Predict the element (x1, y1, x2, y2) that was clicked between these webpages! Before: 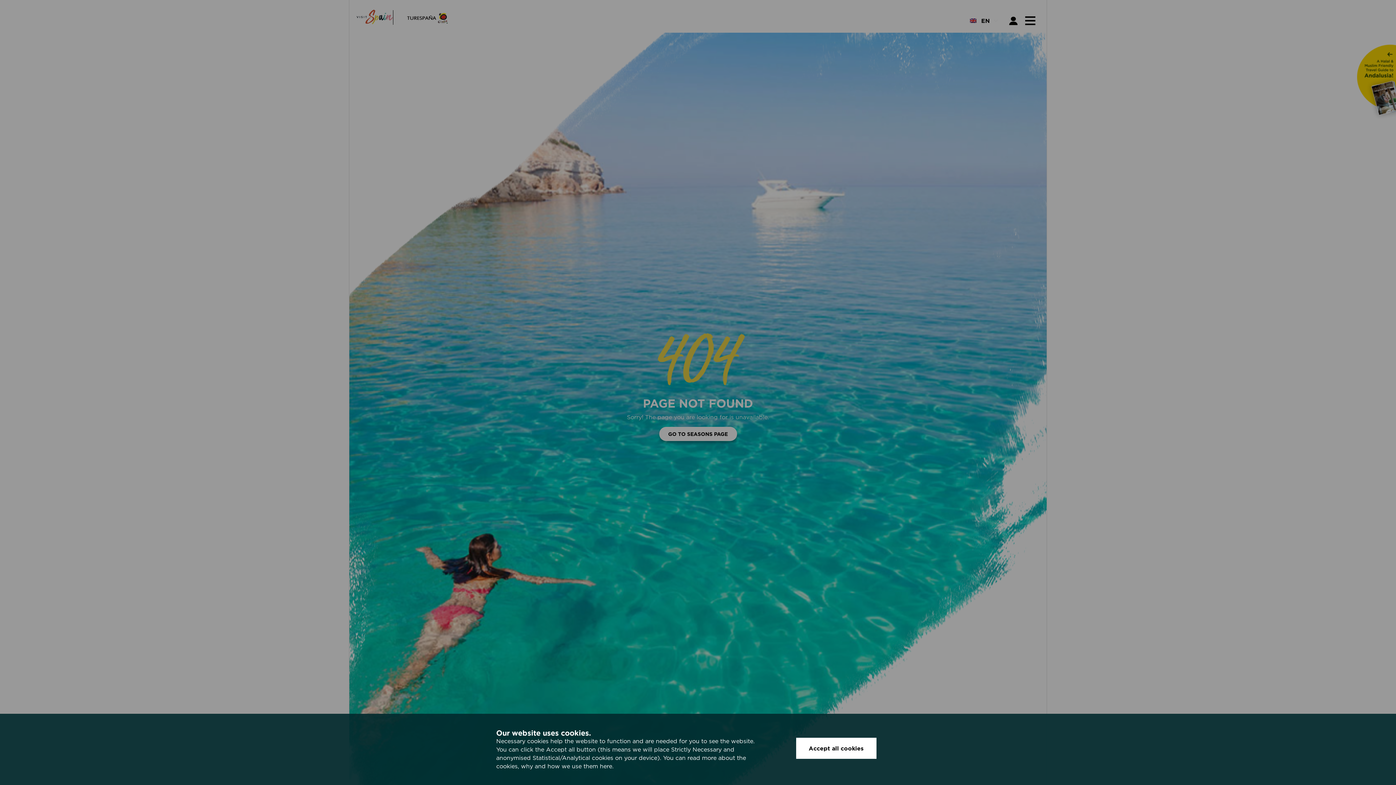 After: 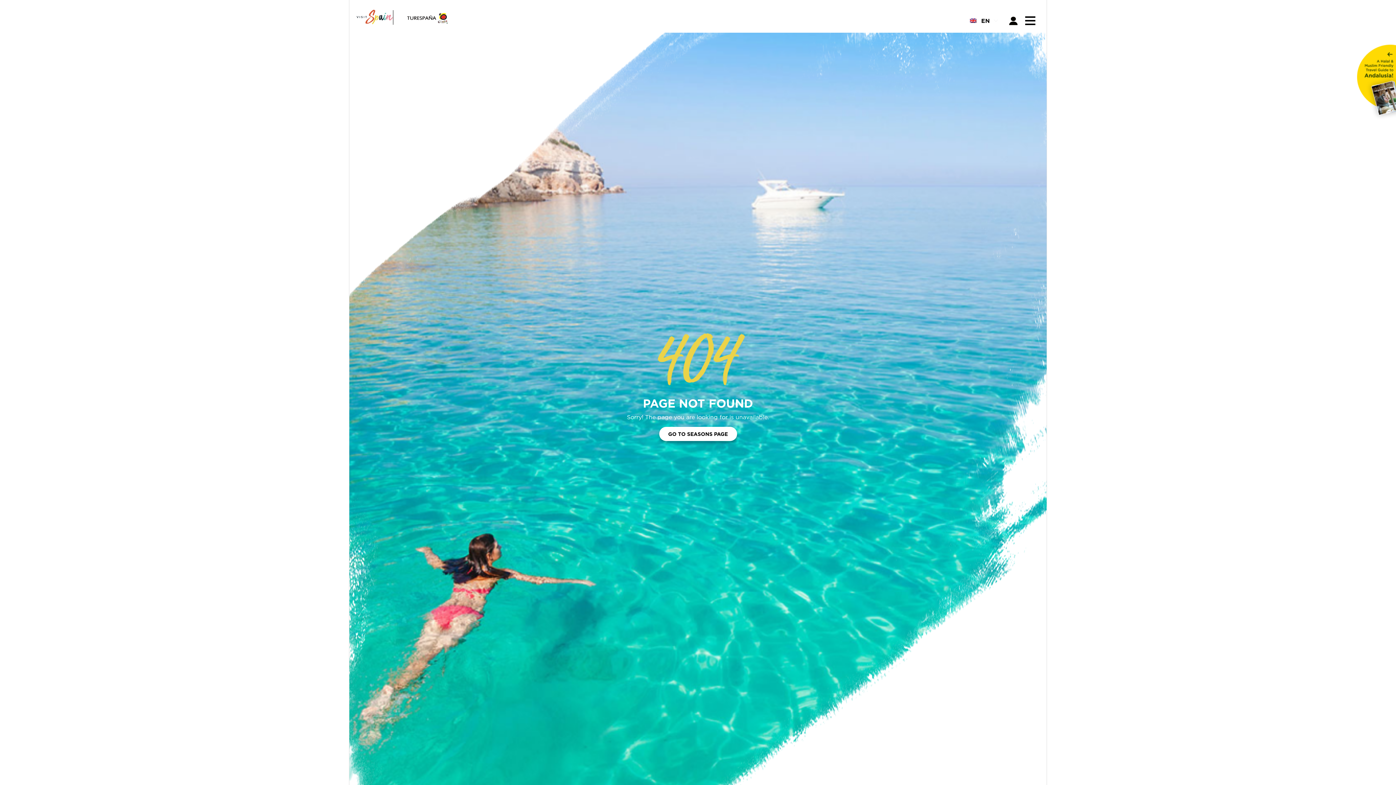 Action: bbox: (796, 738, 876, 759) label: Accept all cookies